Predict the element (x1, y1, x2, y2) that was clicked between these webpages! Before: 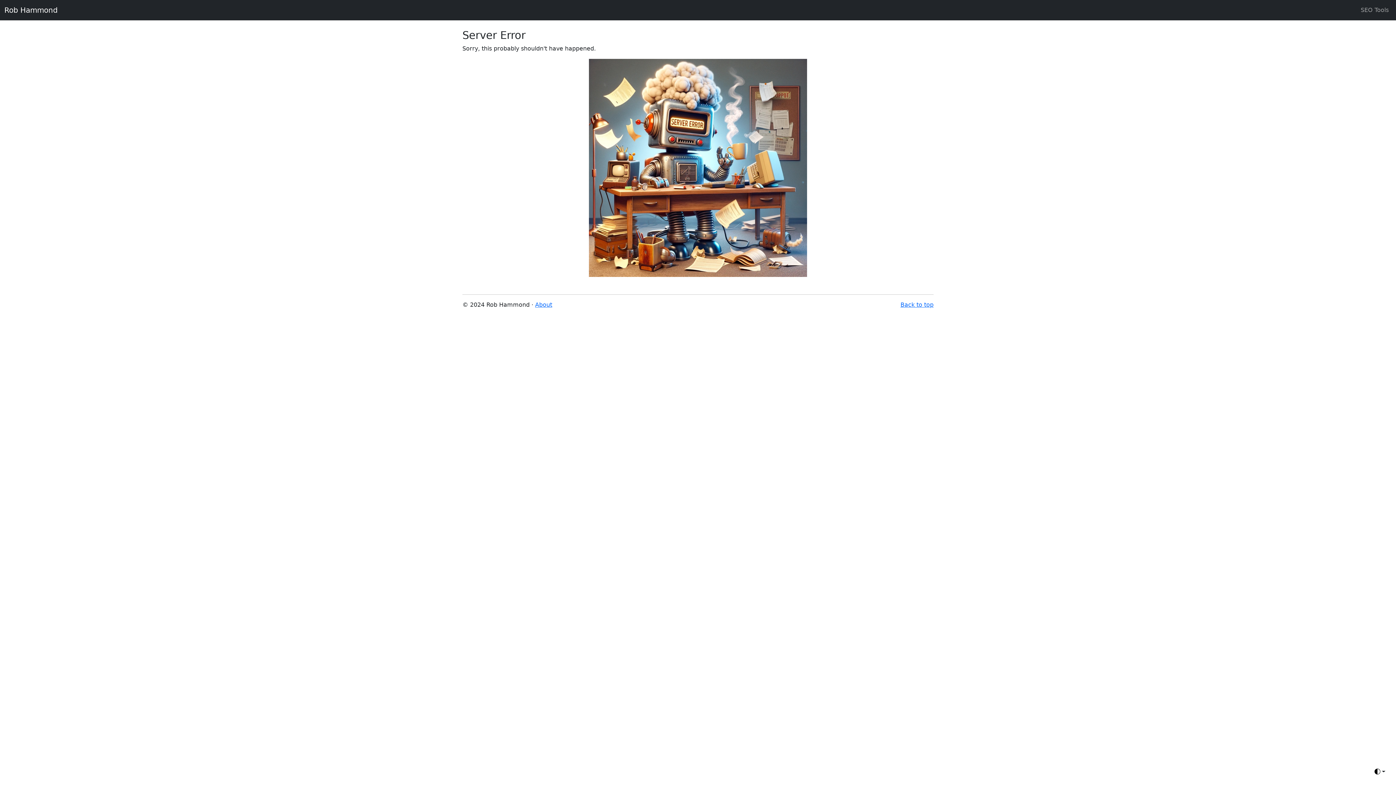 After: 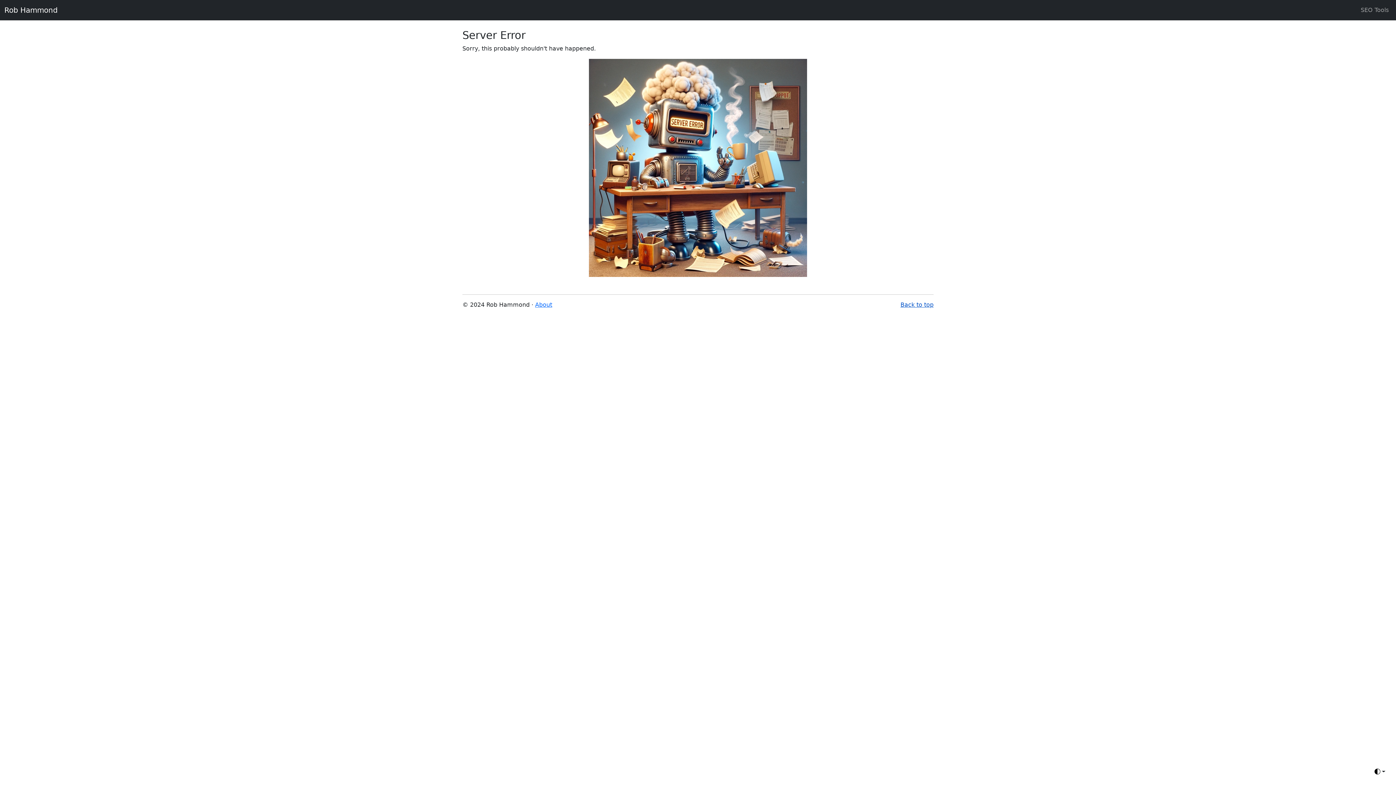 Action: bbox: (900, 301, 933, 308) label: Back to top